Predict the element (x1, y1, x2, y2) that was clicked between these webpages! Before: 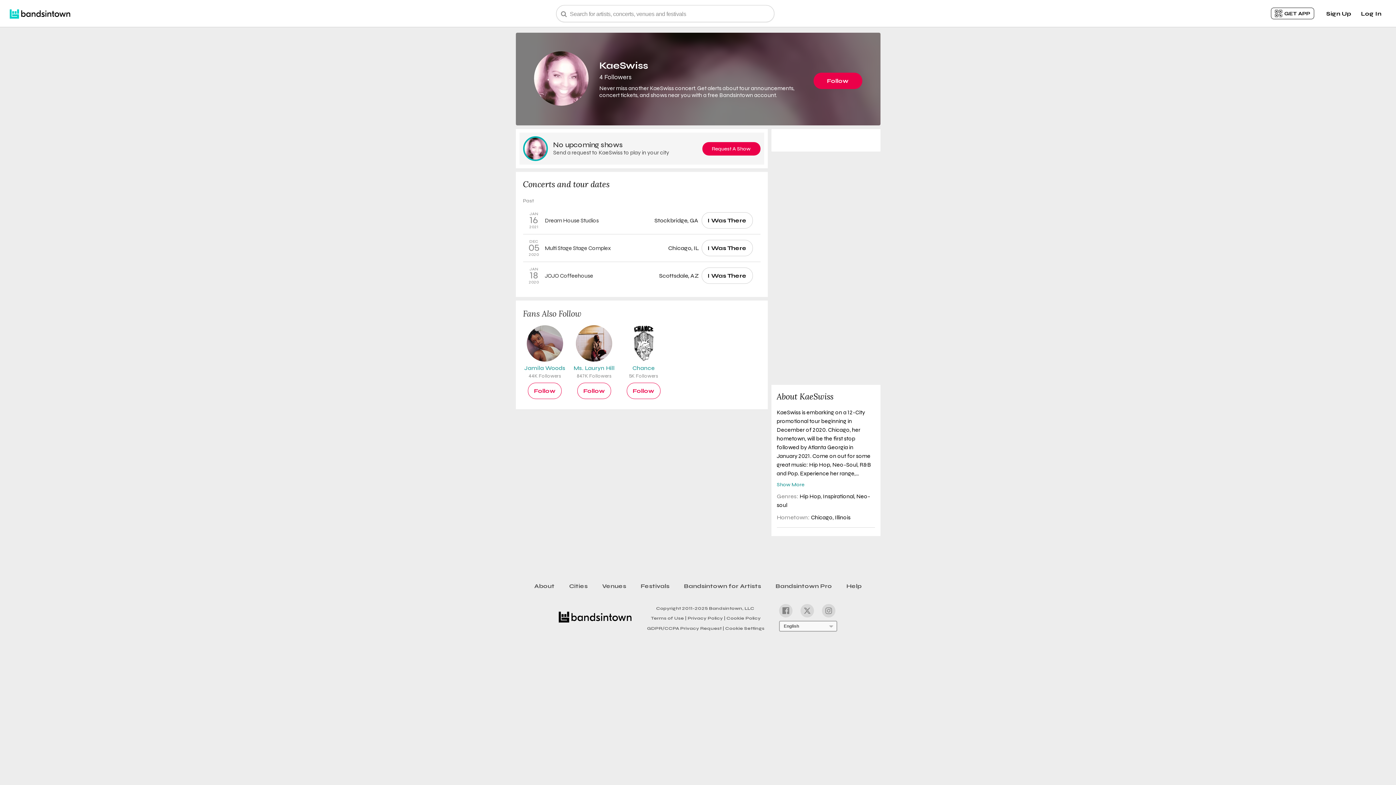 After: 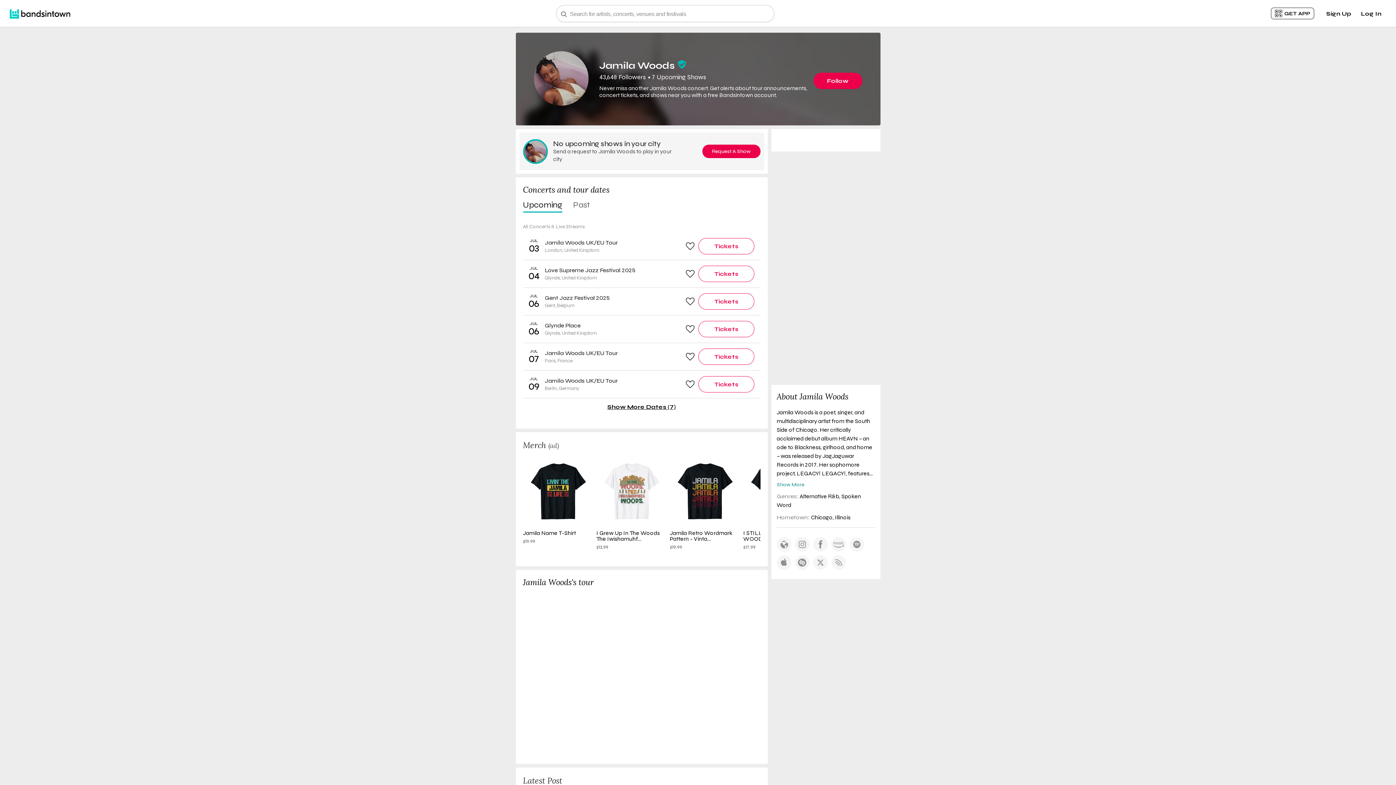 Action: bbox: (524, 325, 565, 379) label: Jamila Woods
44K Followers